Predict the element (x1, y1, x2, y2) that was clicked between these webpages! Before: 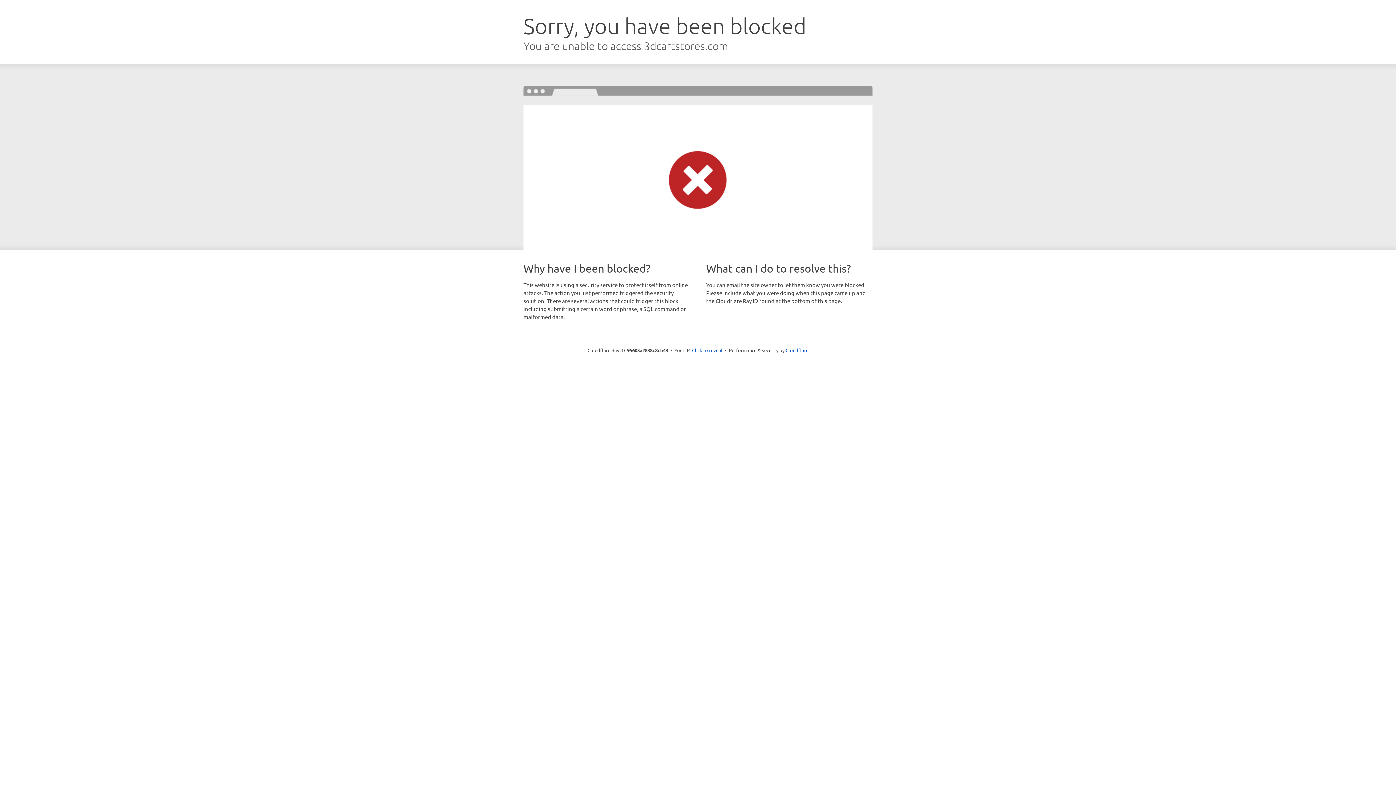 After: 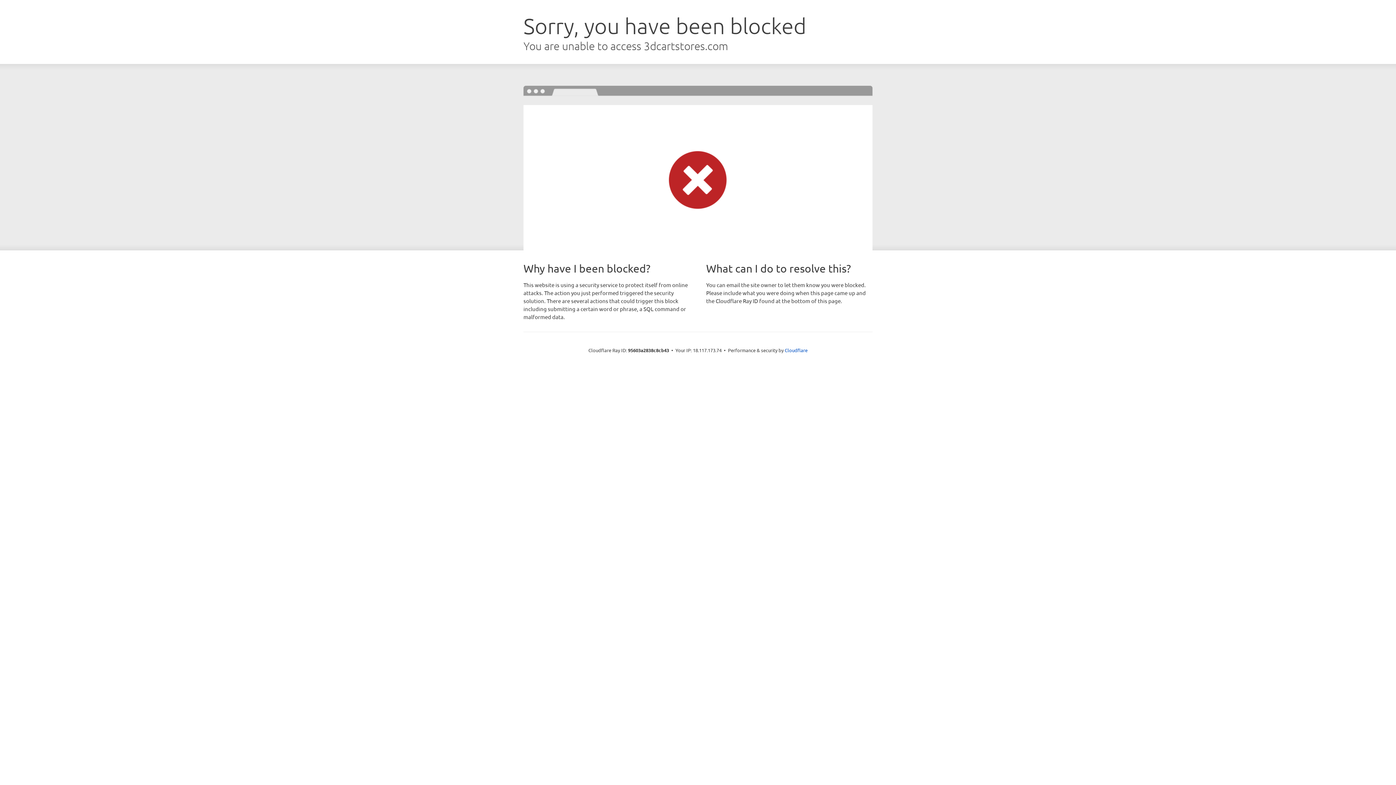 Action: bbox: (692, 346, 722, 353) label: Click to reveal